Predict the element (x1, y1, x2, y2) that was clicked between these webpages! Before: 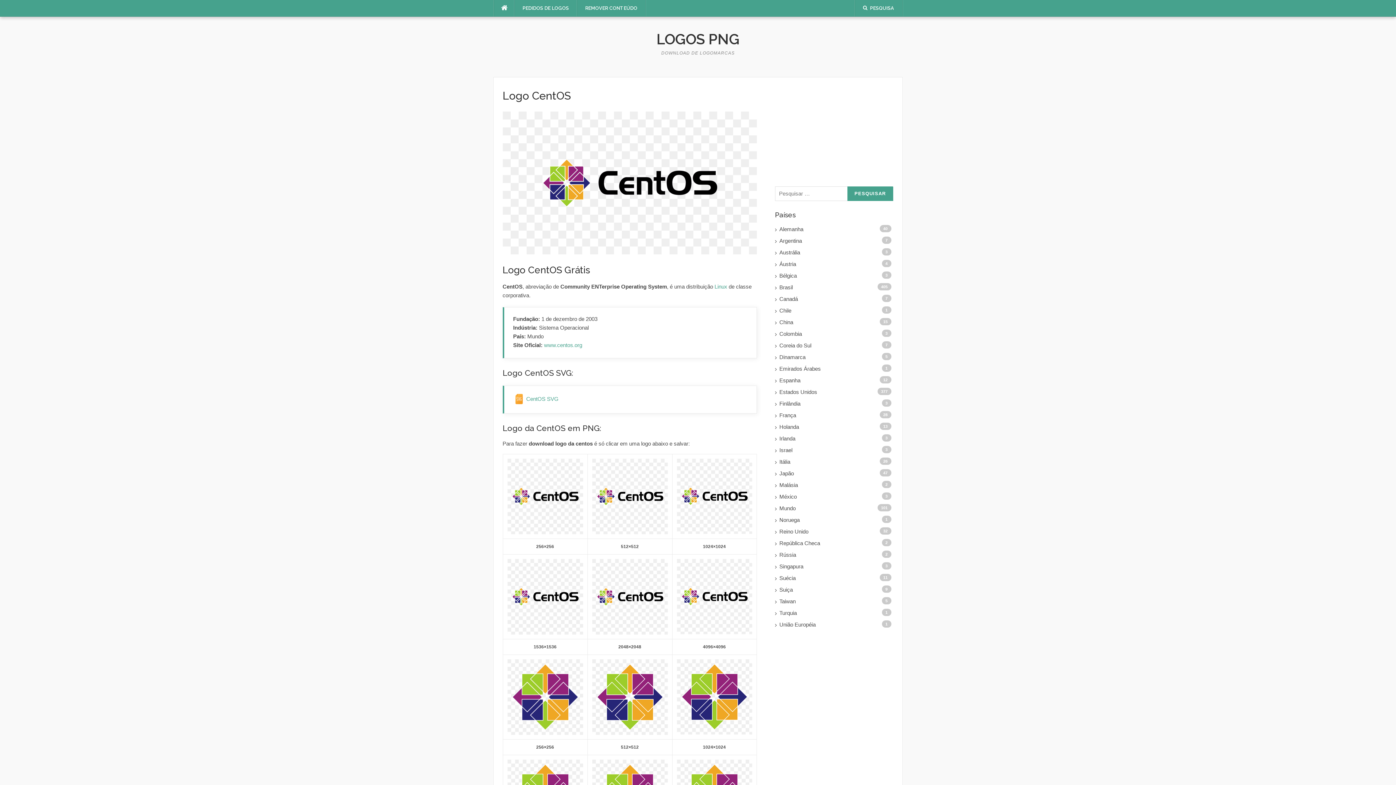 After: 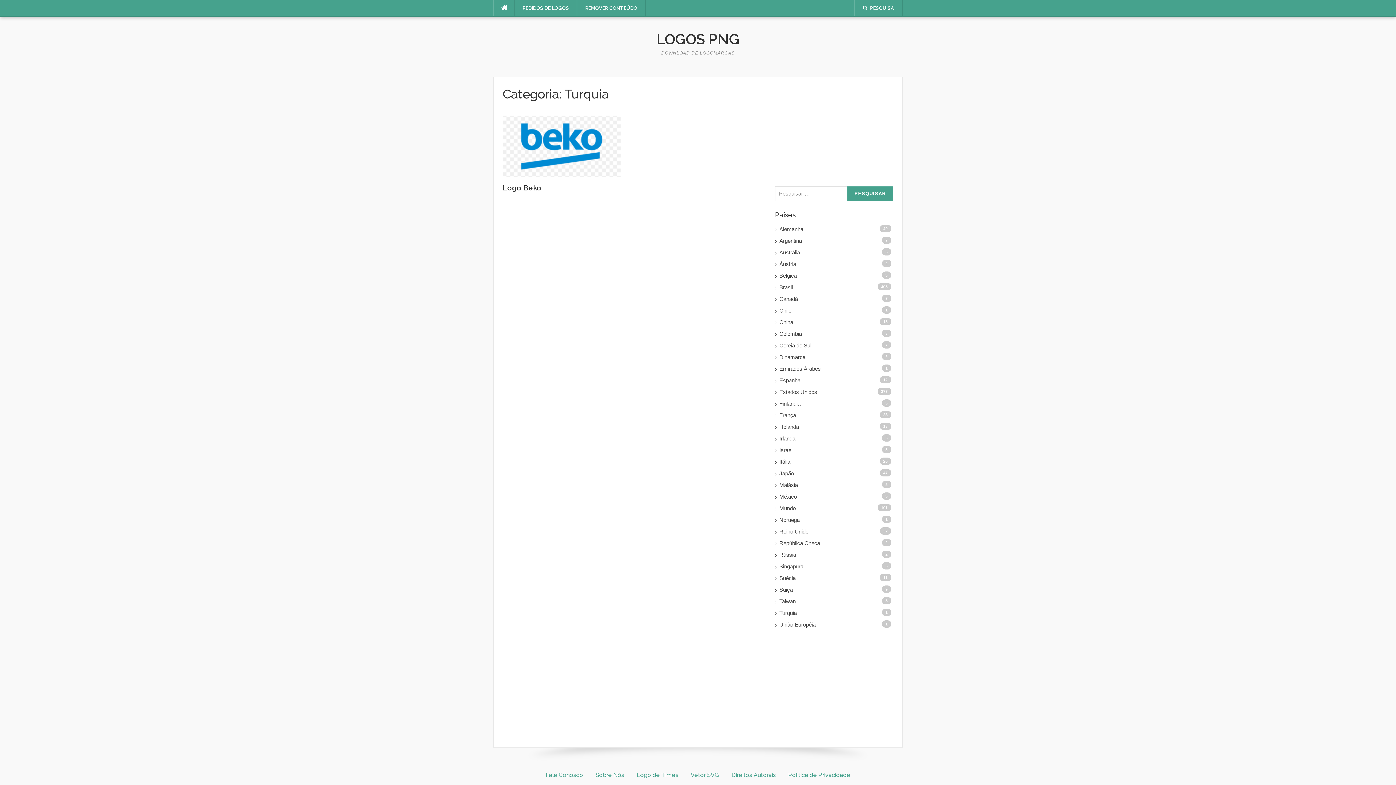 Action: bbox: (779, 609, 893, 617) label: Turquia